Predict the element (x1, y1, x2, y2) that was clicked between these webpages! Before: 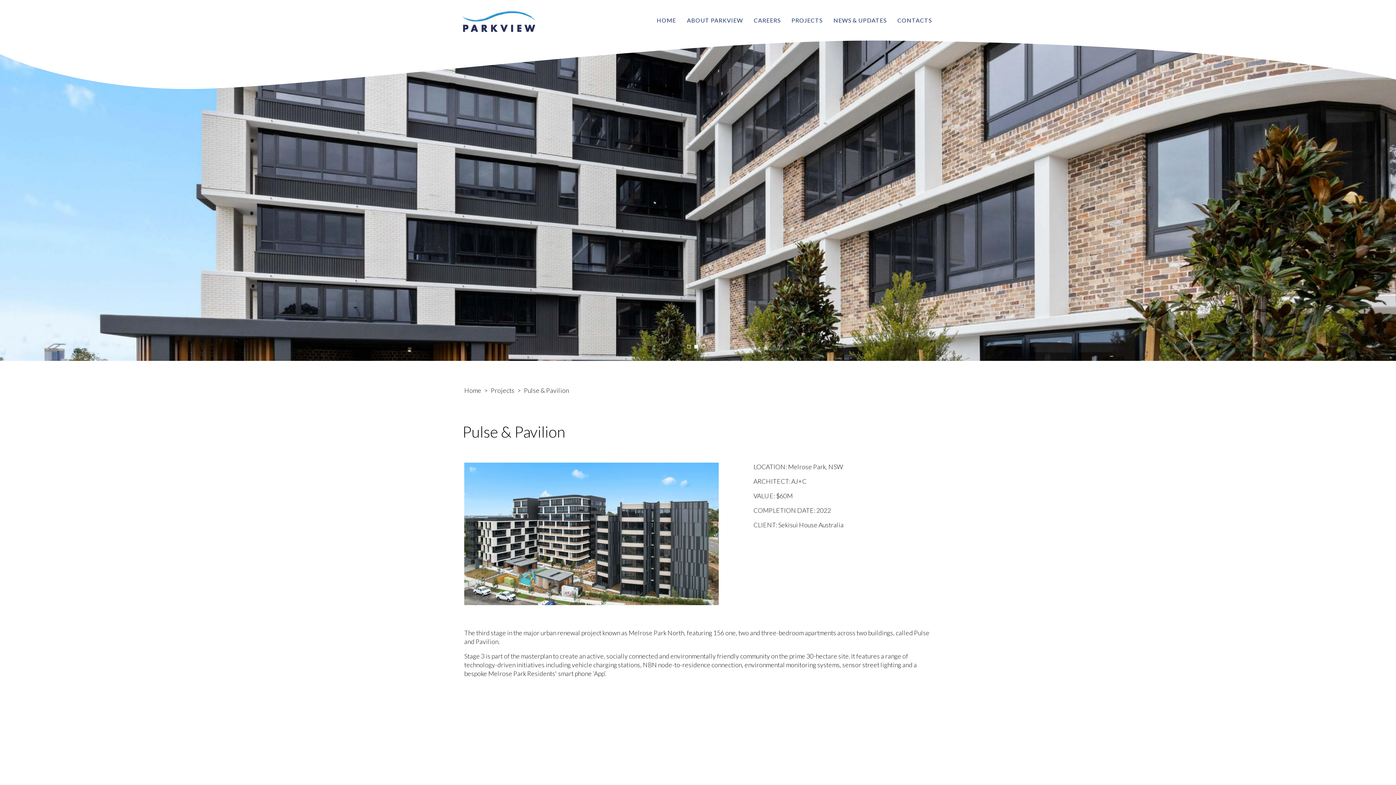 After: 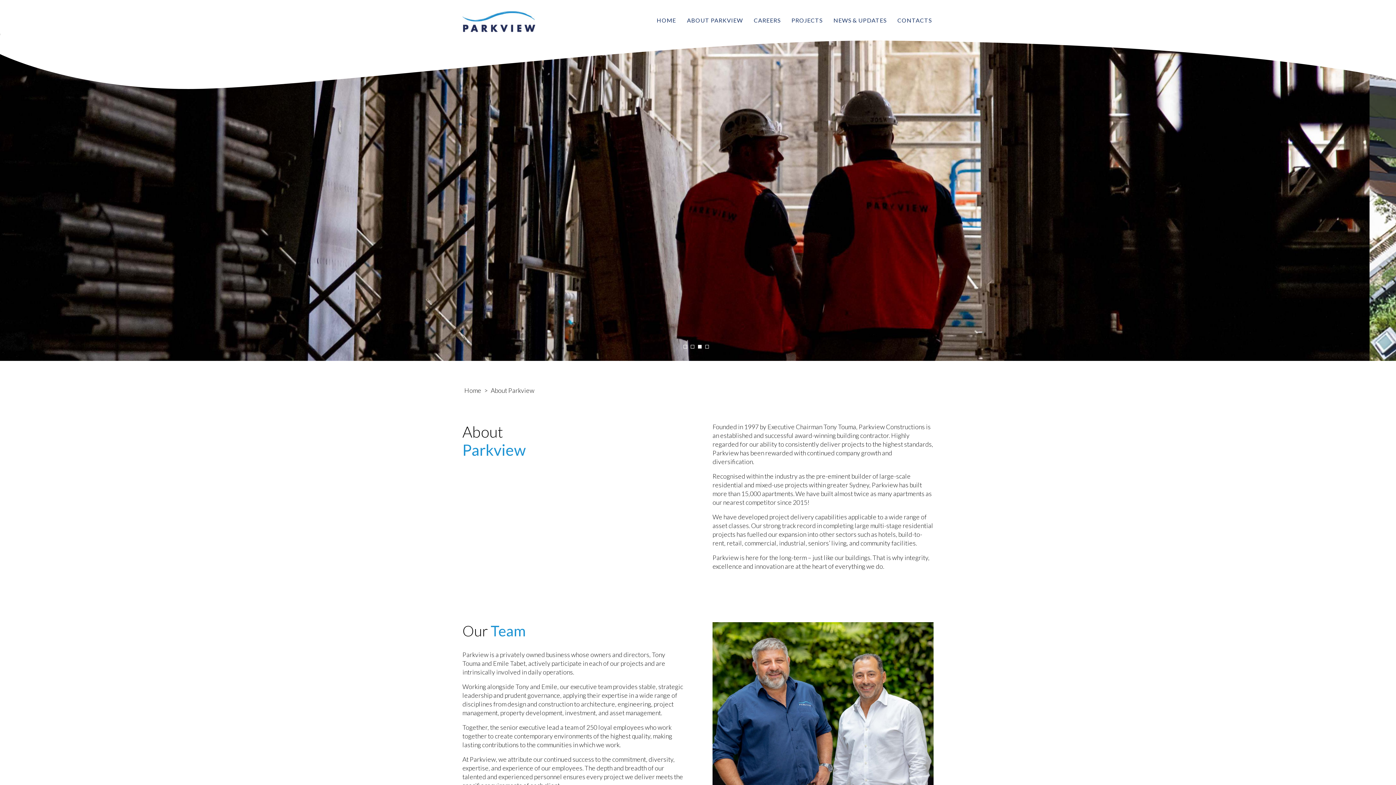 Action: label: ABOUT PARKVIEW bbox: (685, 17, 744, 24)